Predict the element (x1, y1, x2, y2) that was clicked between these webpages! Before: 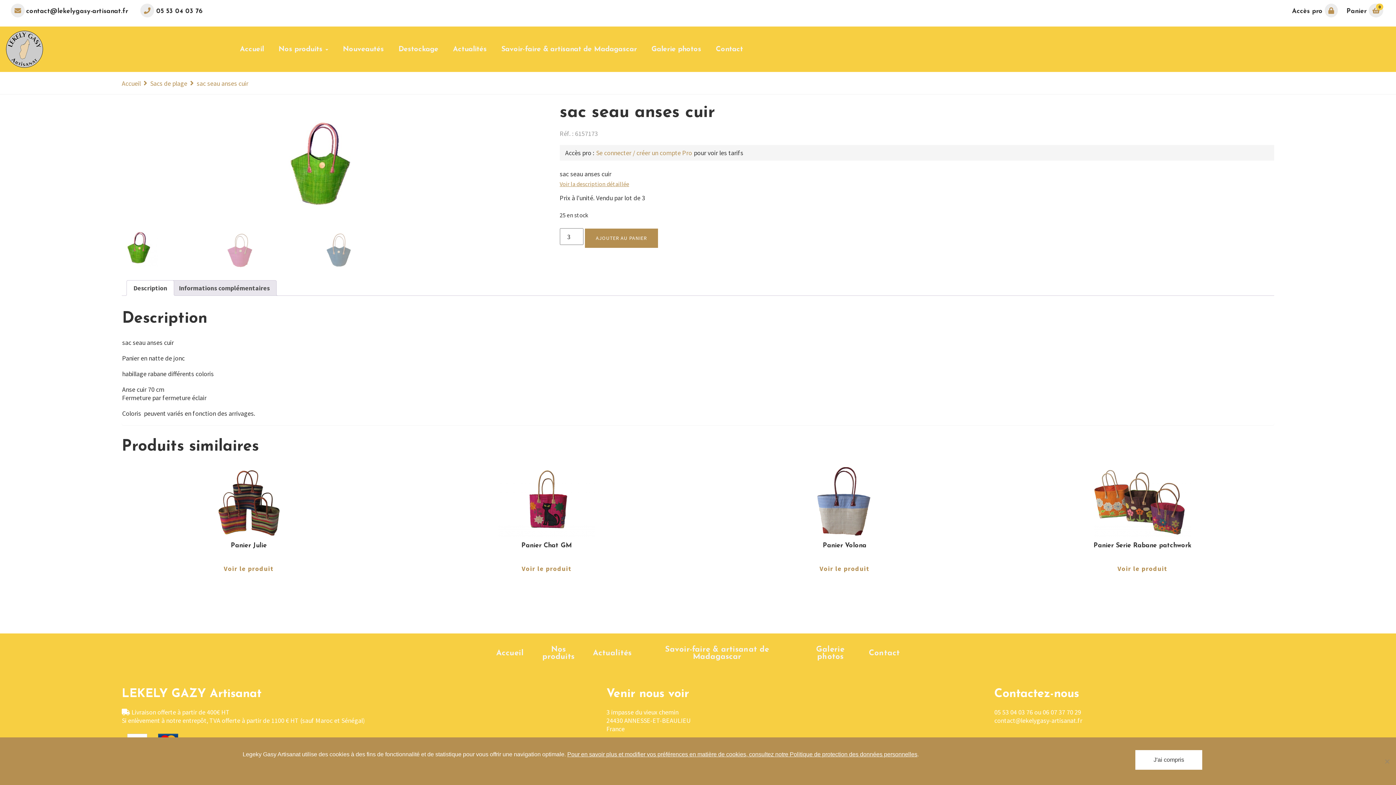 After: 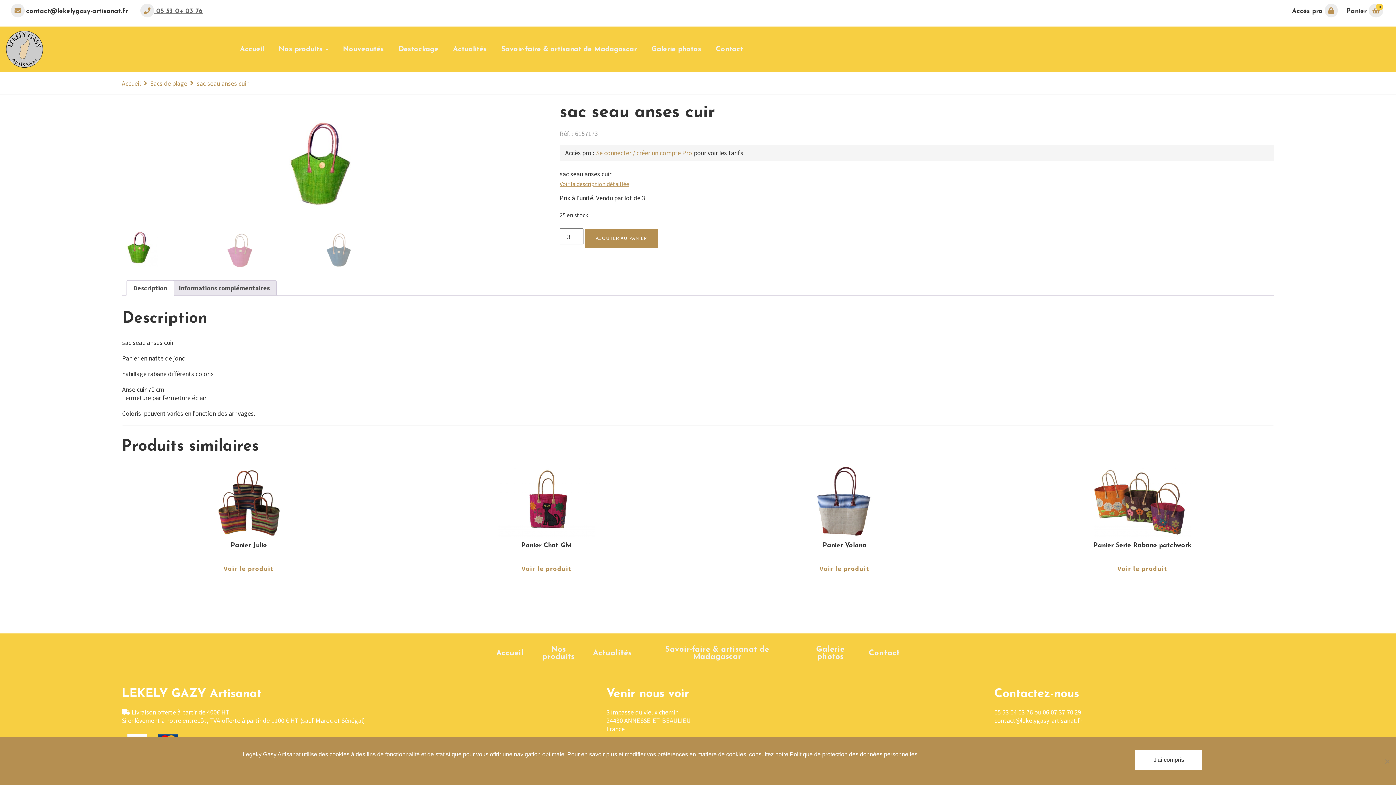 Action: label:  05 53 04 03 76 bbox: (154, 8, 202, 14)